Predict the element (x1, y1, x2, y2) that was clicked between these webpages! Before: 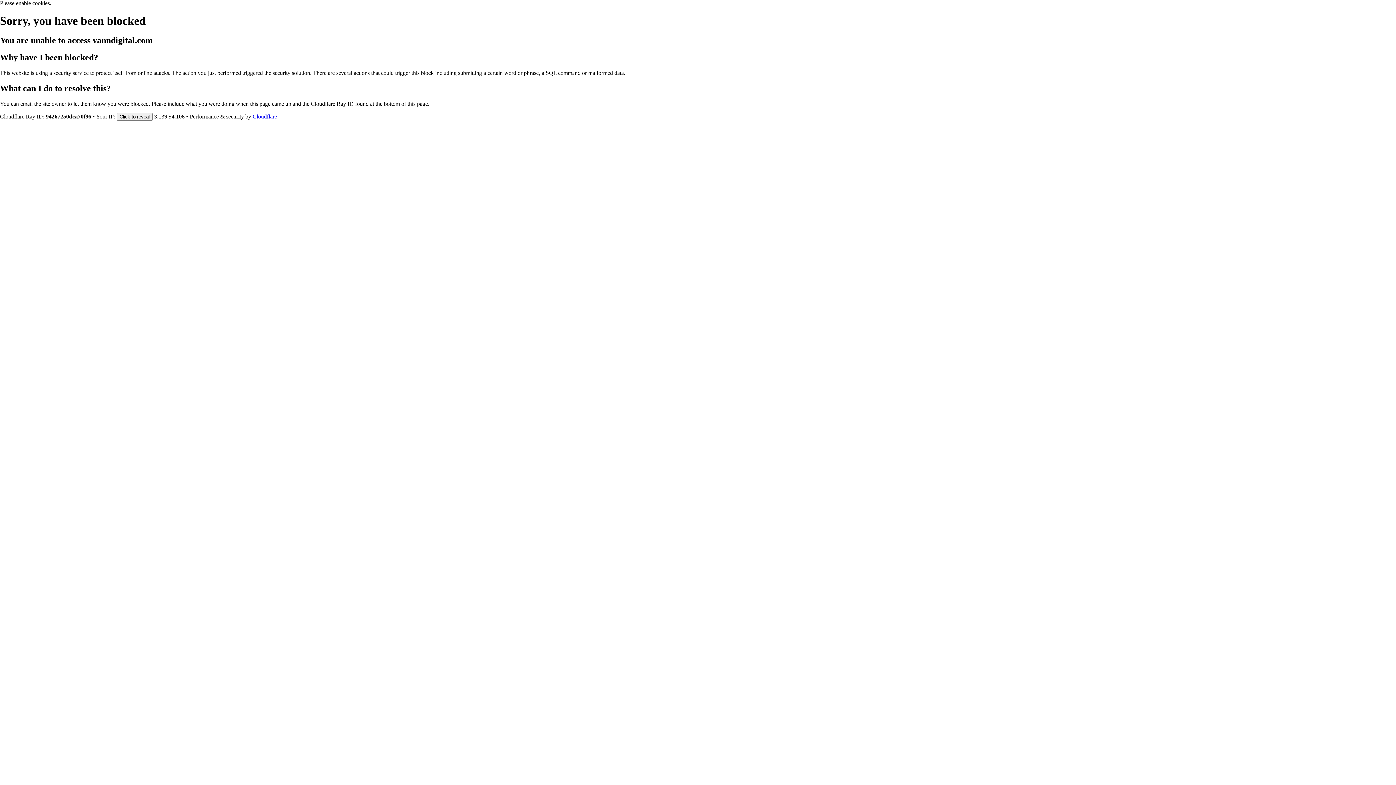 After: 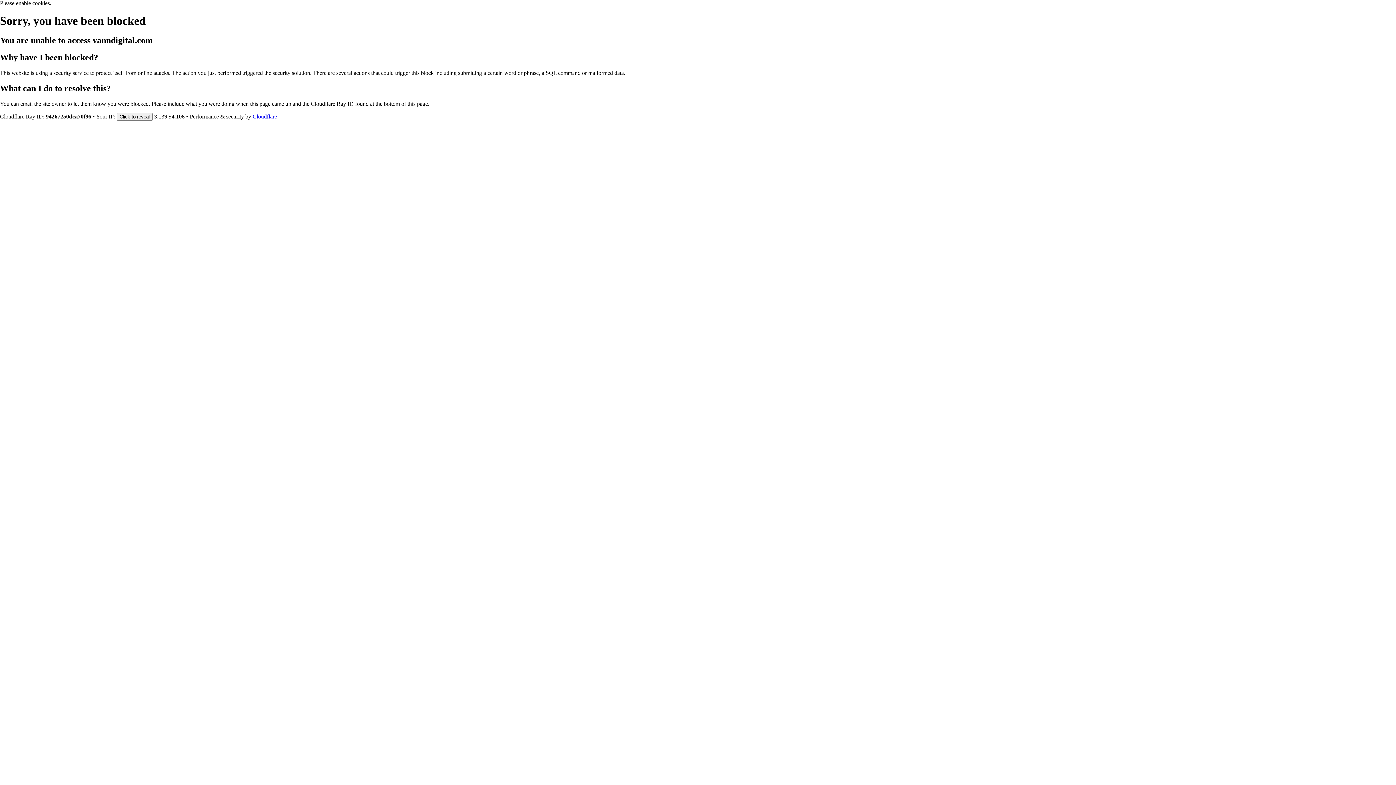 Action: bbox: (252, 113, 277, 119) label: Cloudflare